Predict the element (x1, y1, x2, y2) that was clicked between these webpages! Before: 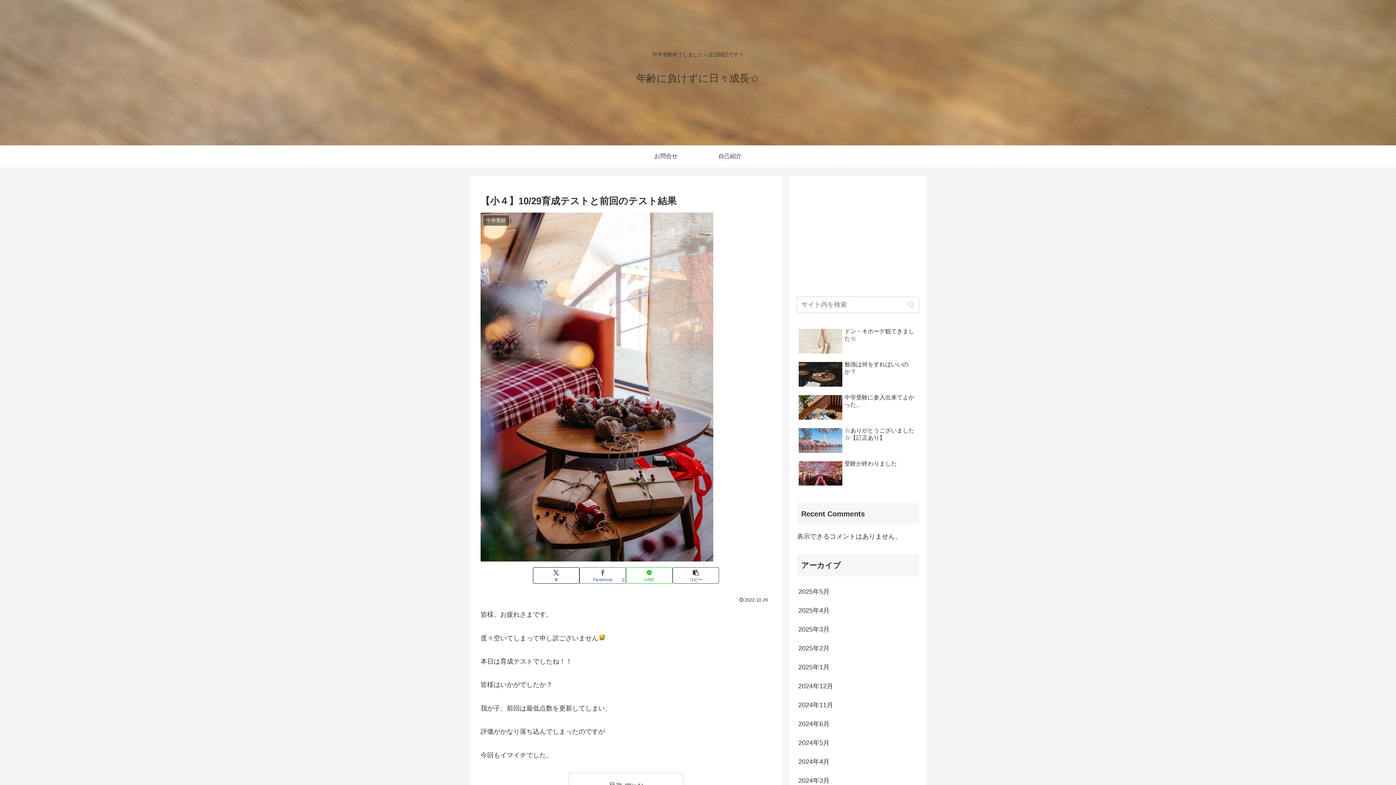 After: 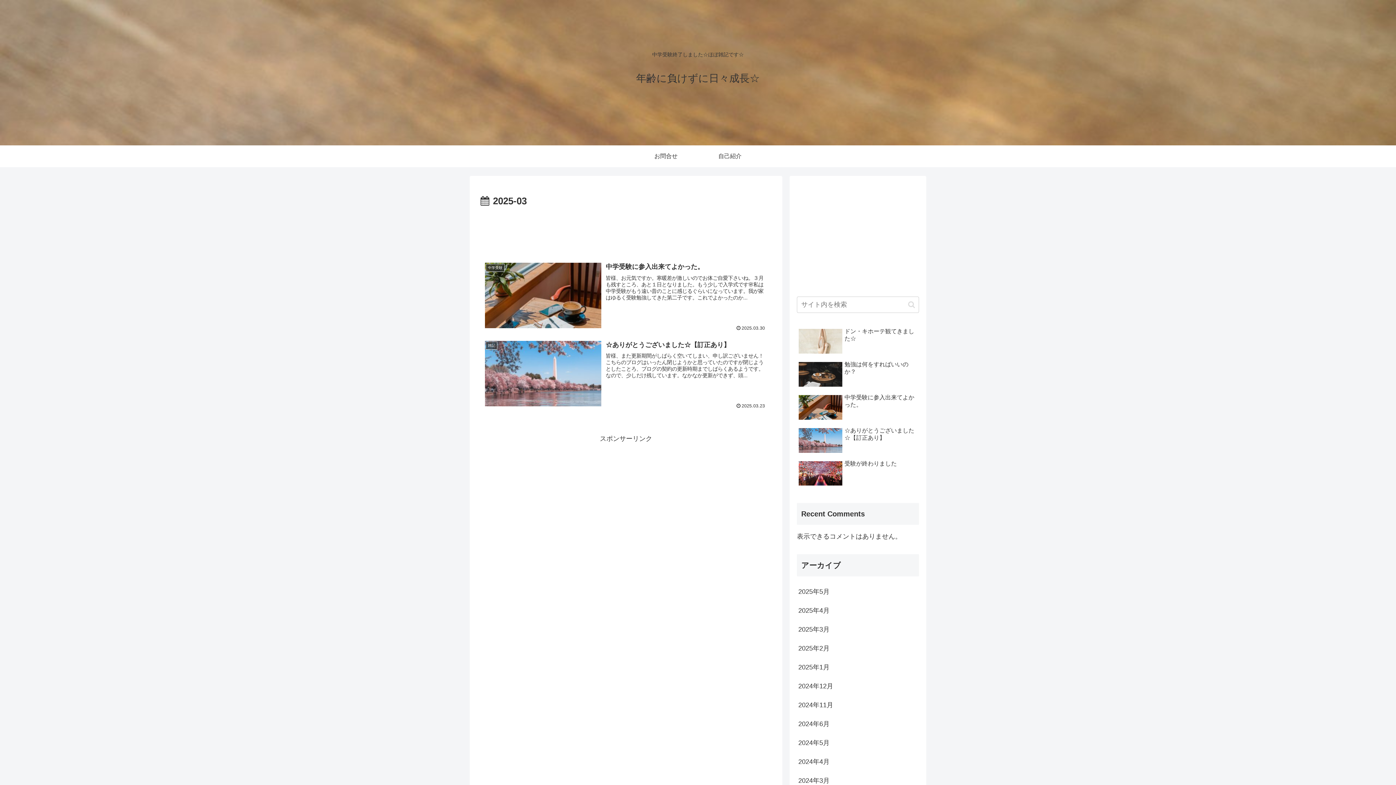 Action: bbox: (797, 620, 919, 639) label: 2025年3月